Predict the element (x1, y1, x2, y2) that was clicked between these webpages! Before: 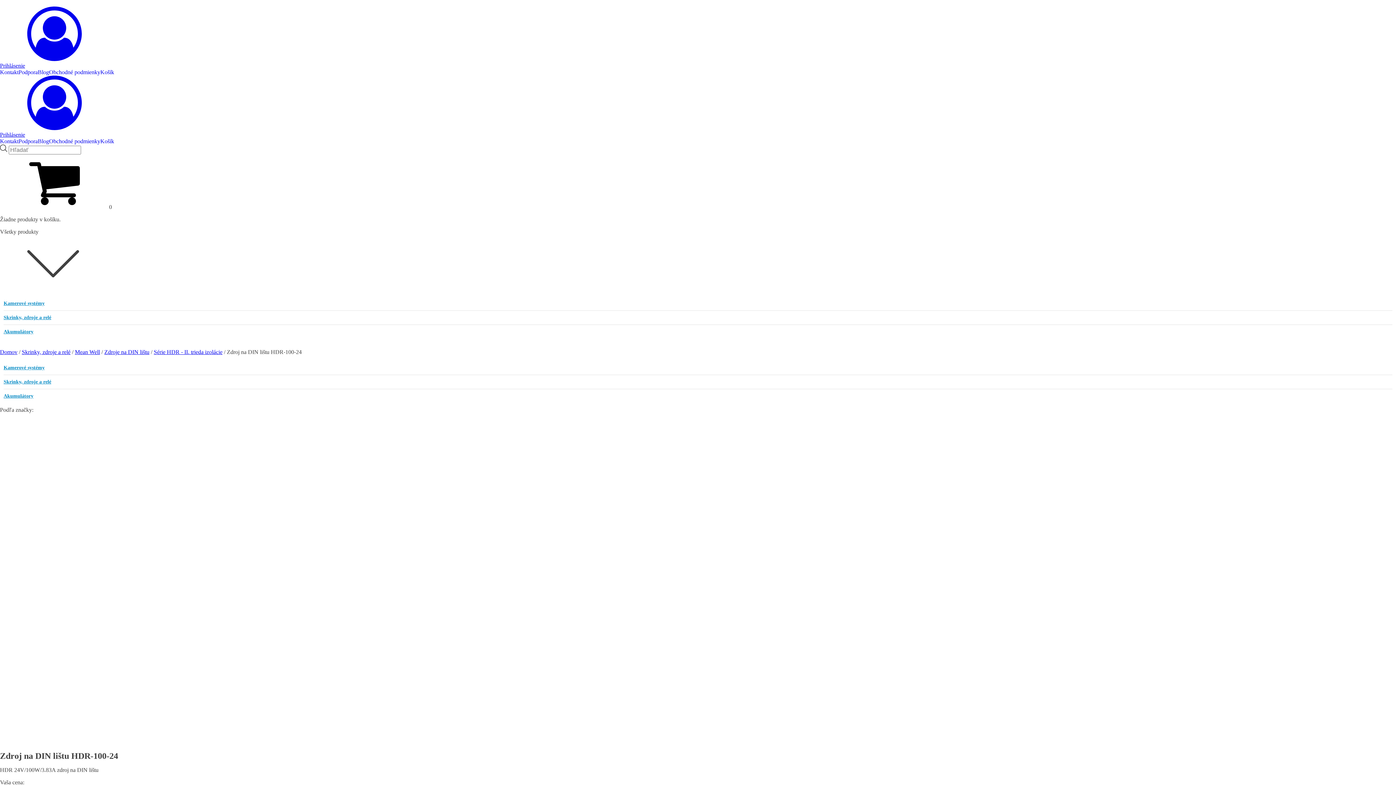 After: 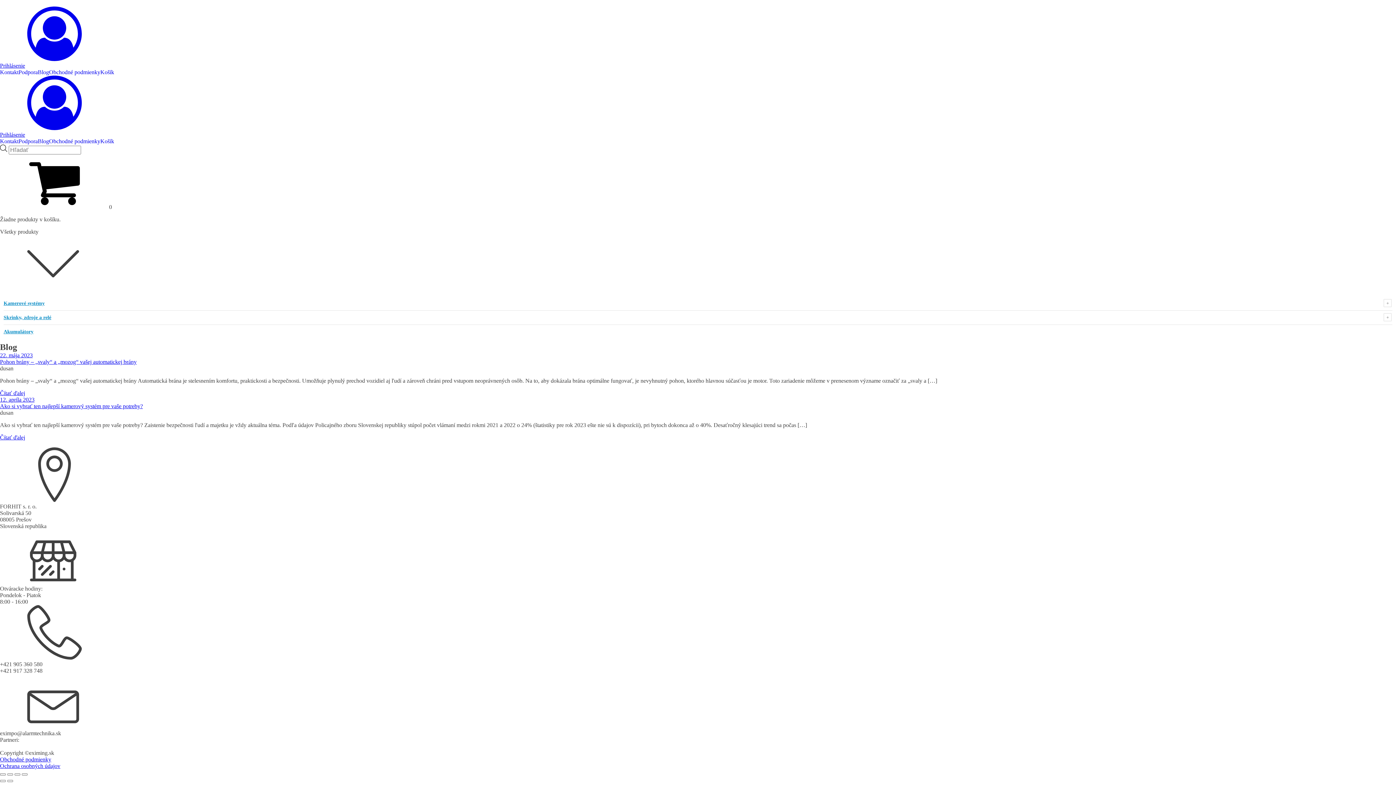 Action: label: Blog bbox: (37, 138, 49, 144)